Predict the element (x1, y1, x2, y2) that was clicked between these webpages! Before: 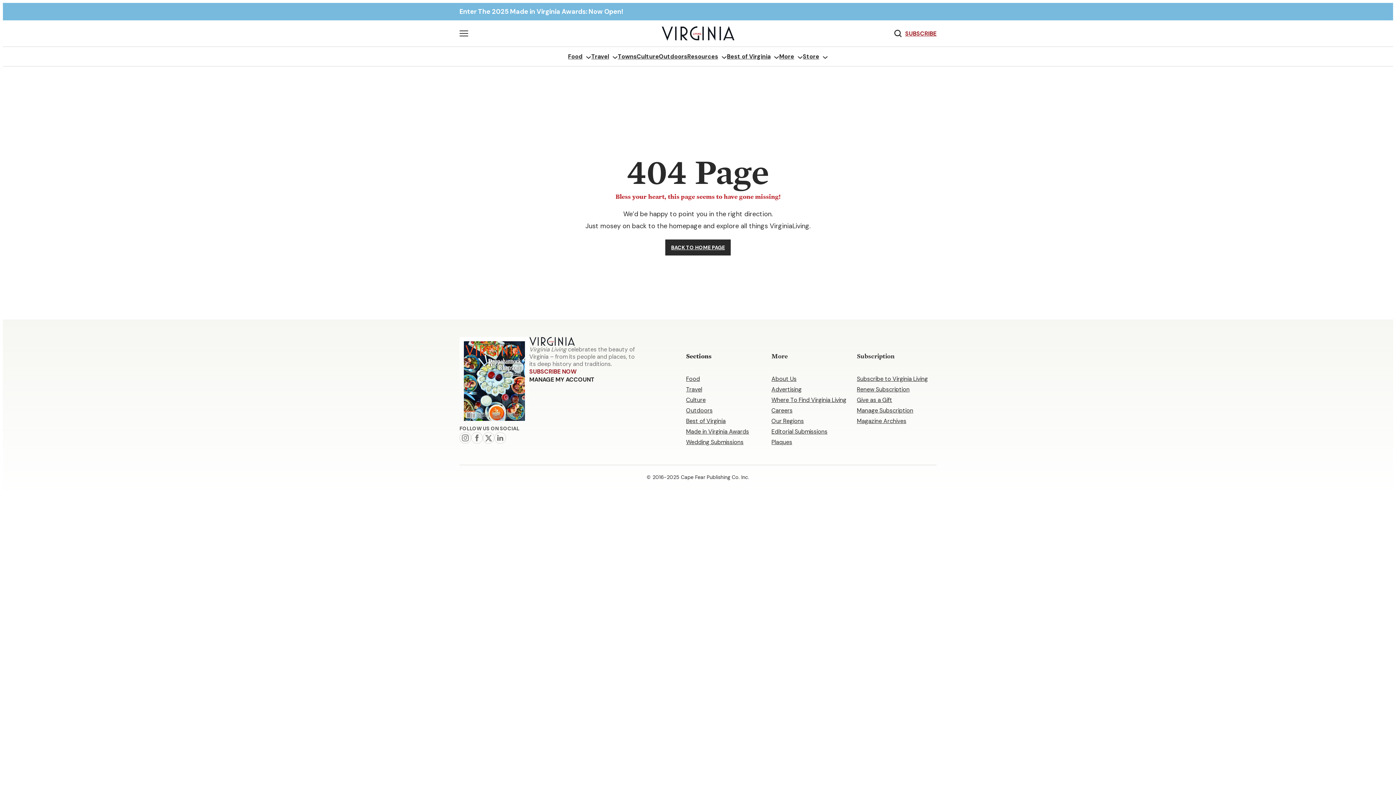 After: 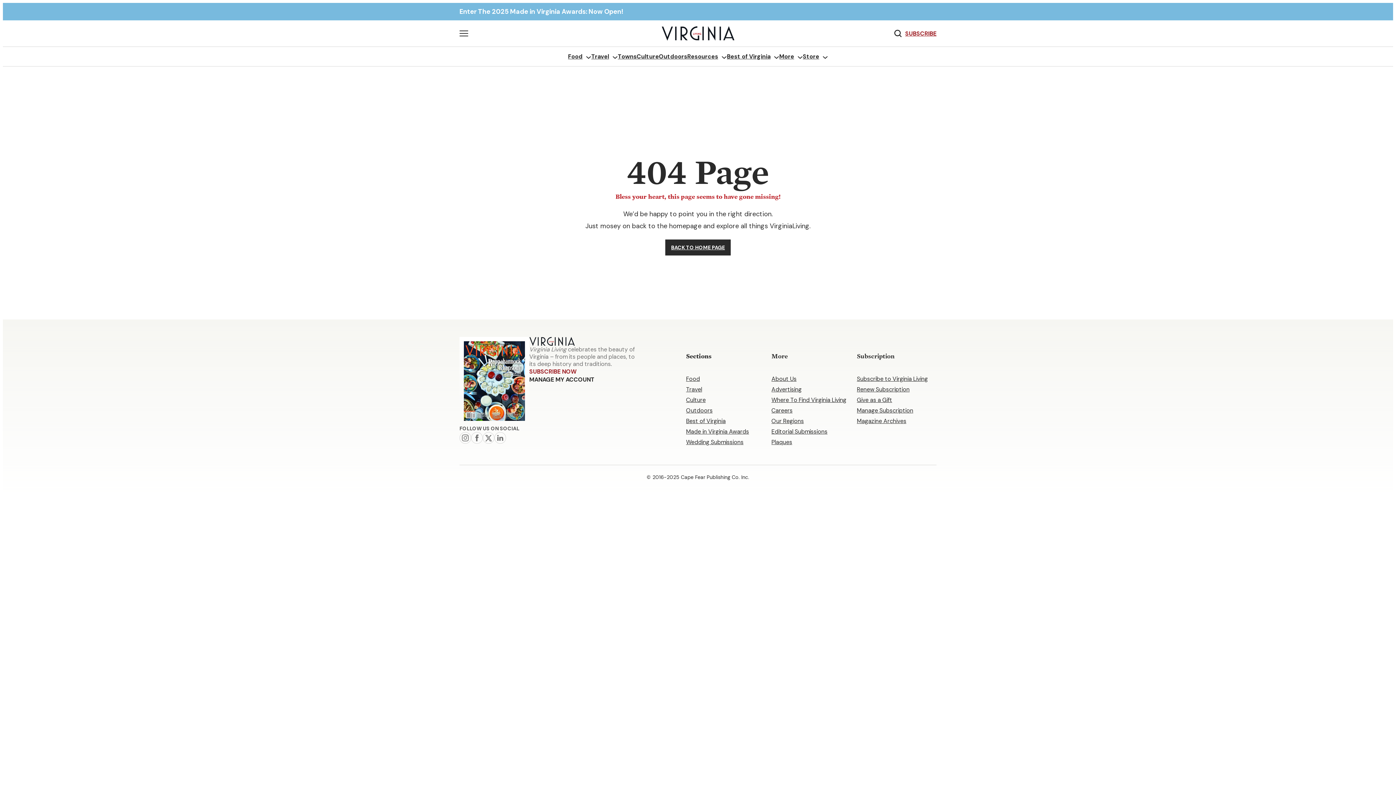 Action: bbox: (464, 341, 525, 421)